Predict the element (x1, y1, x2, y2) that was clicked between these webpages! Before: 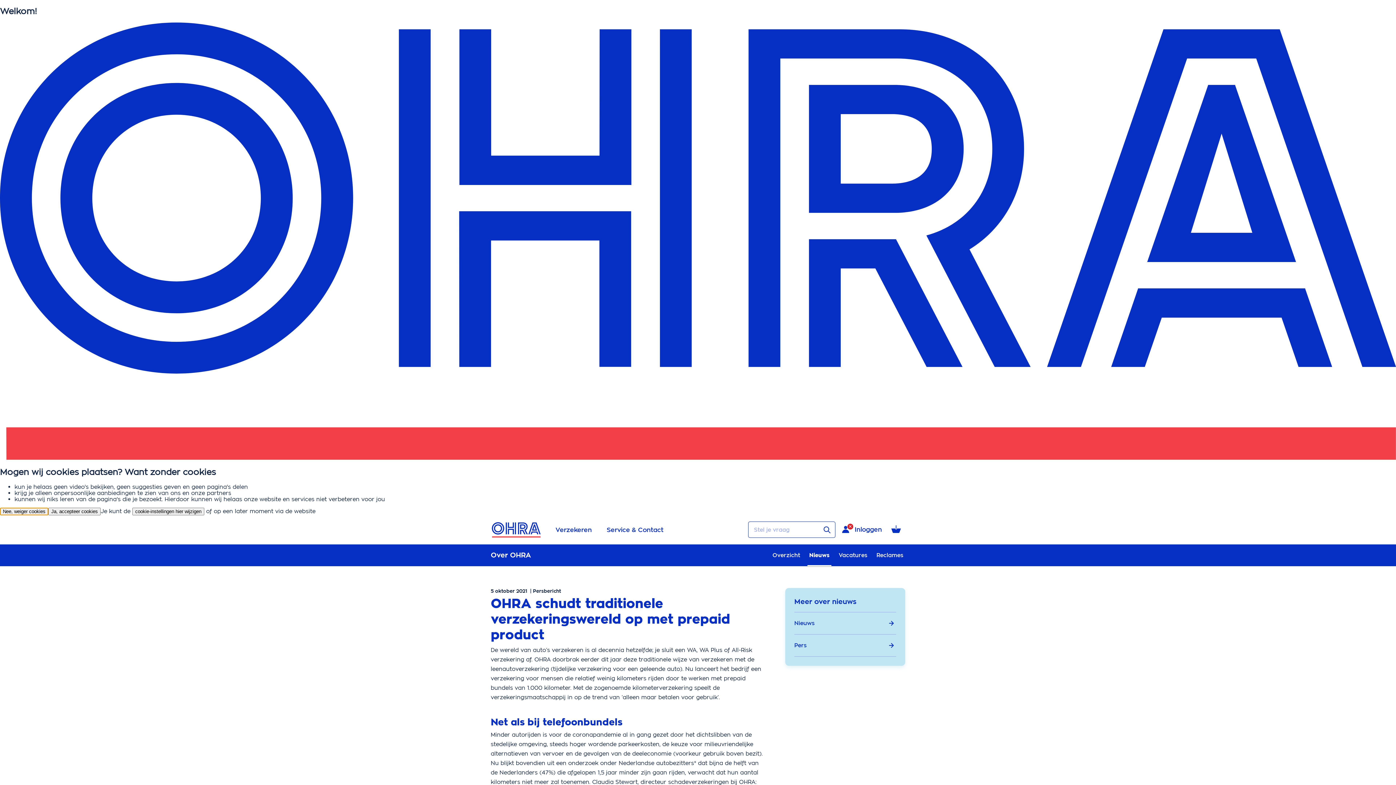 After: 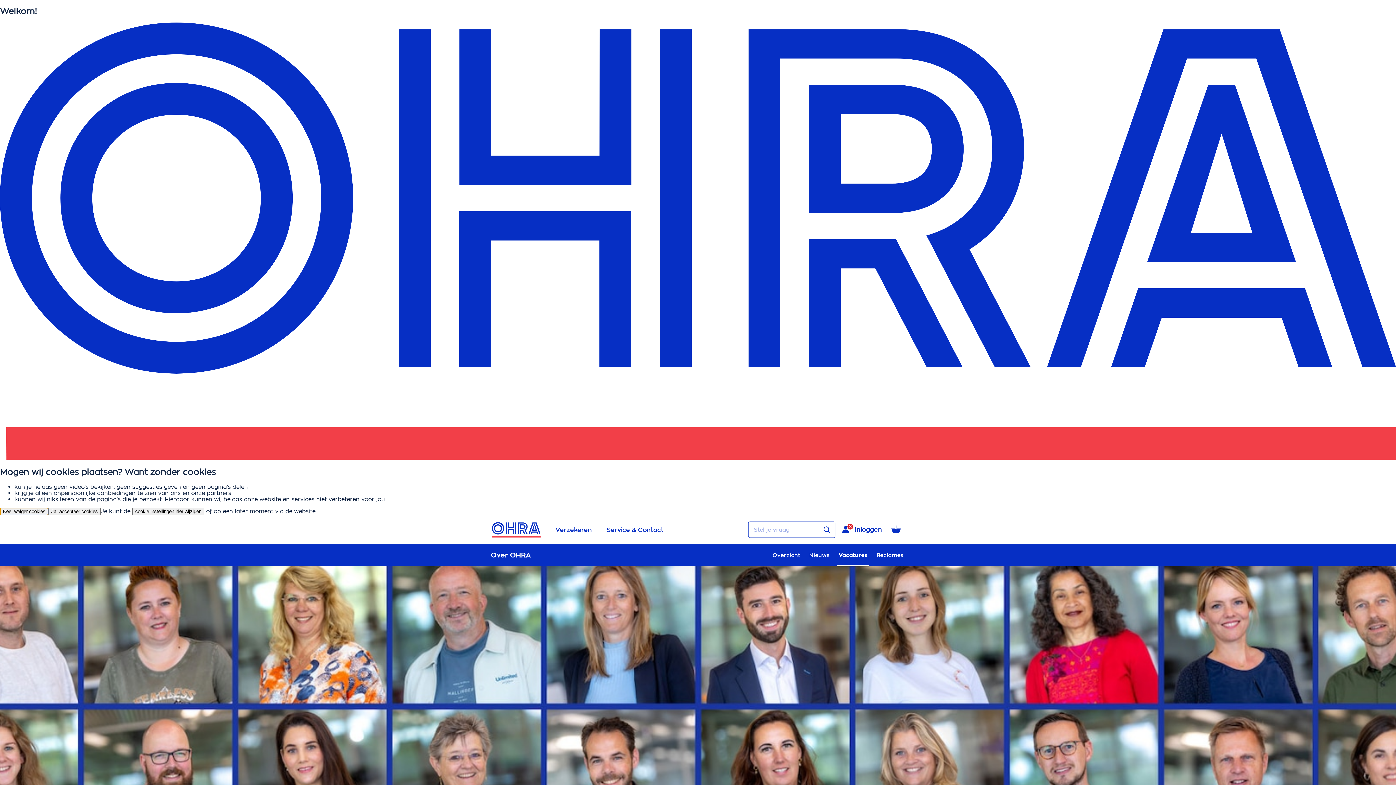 Action: label: Vacatures bbox: (837, 548, 869, 562)